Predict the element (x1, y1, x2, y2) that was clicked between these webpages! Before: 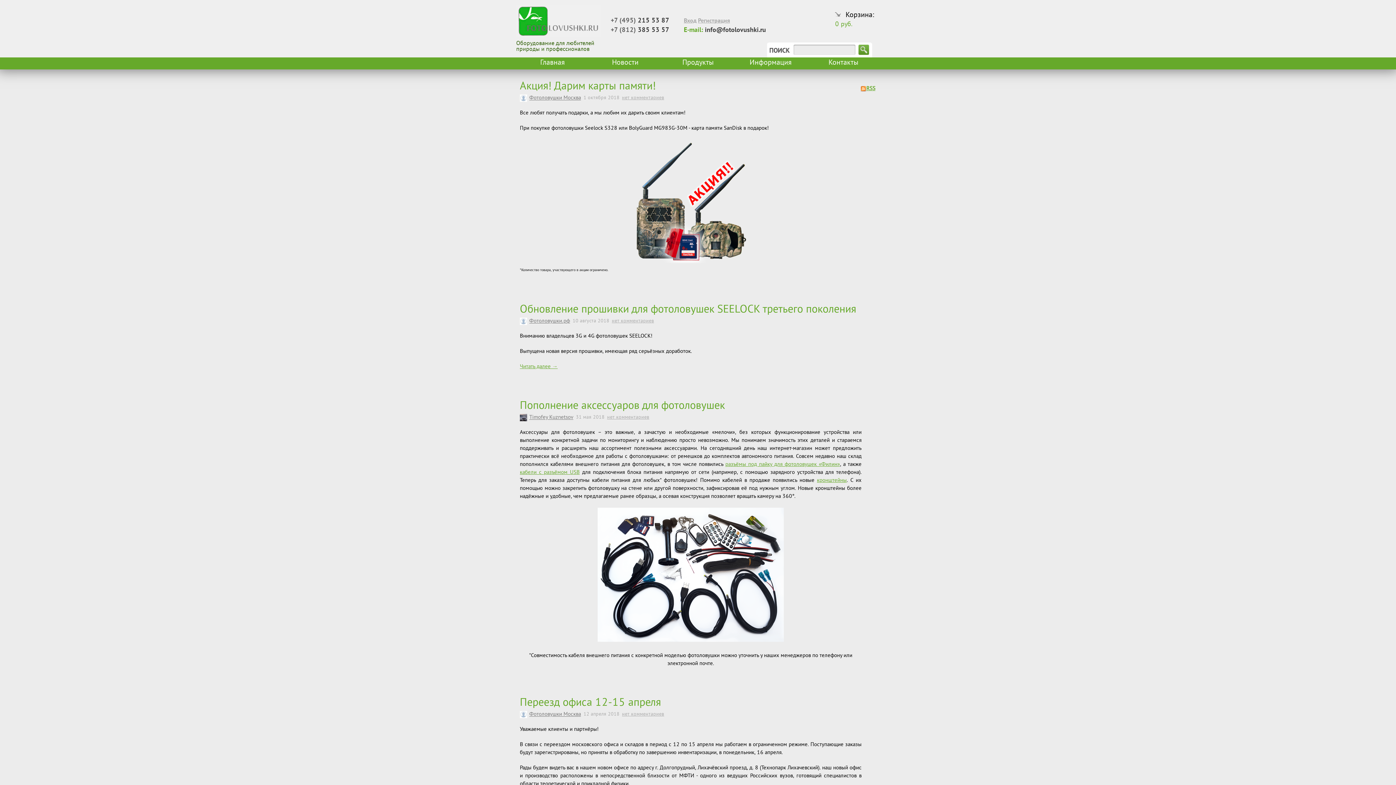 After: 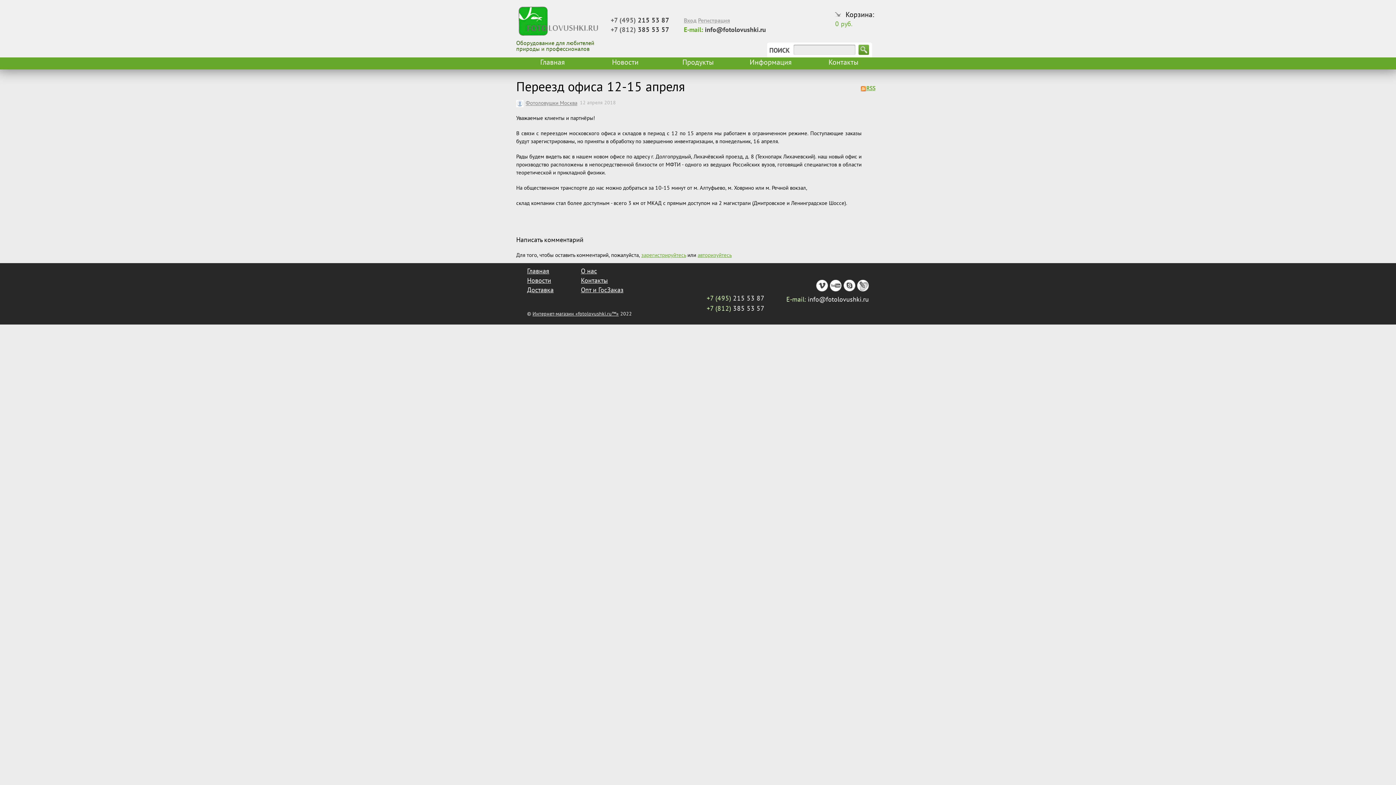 Action: bbox: (520, 698, 661, 708) label: Переезд офиса 12-15 апреля